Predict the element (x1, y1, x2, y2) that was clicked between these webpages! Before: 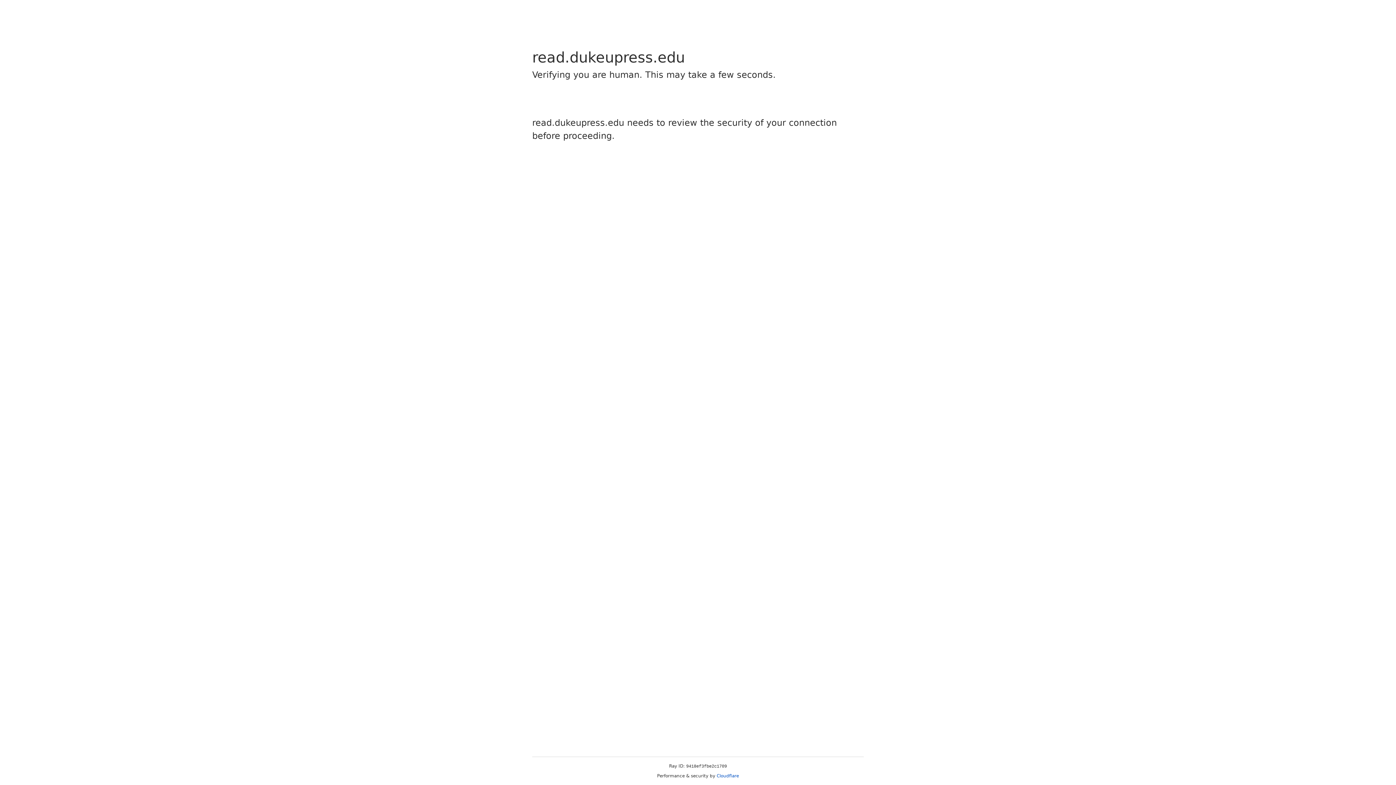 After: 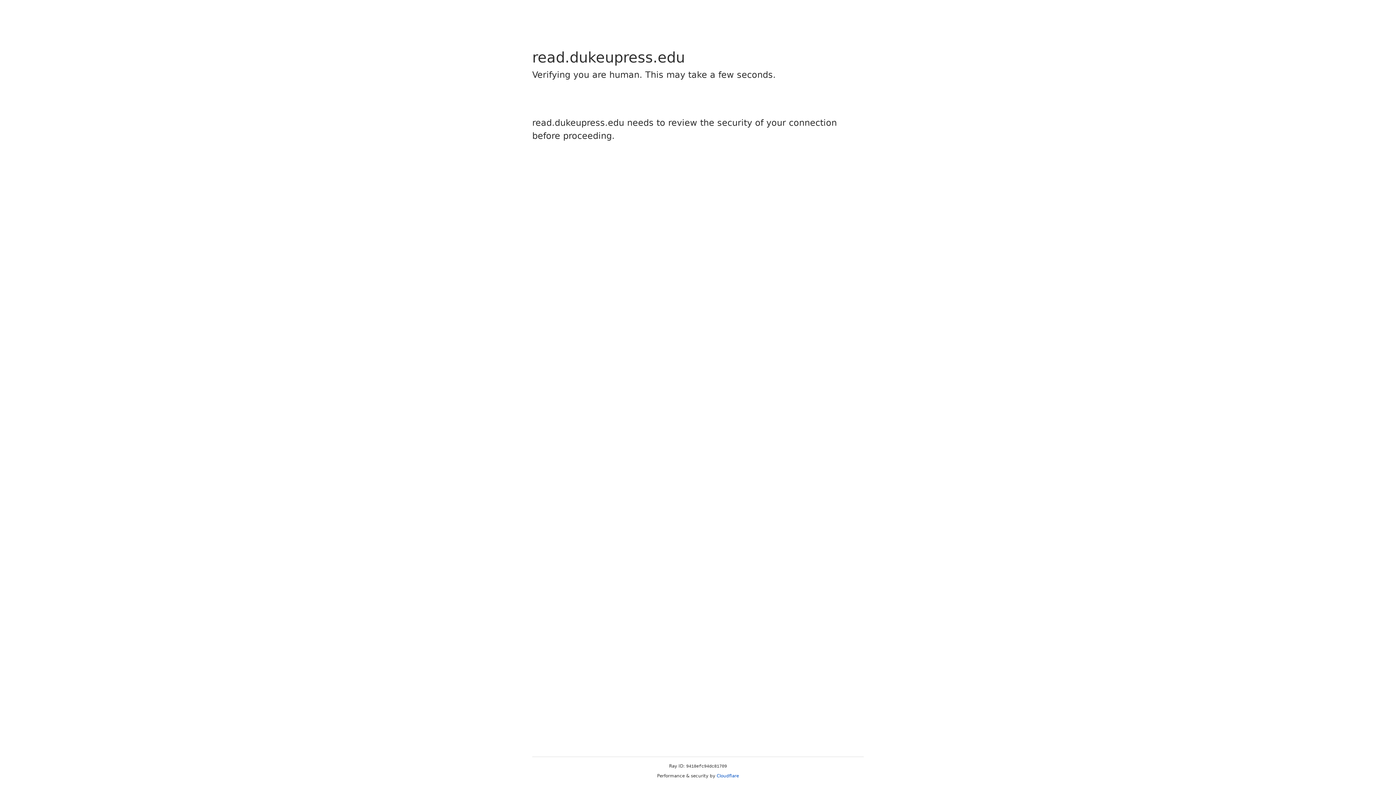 Action: label: Cloudflare bbox: (716, 773, 739, 778)